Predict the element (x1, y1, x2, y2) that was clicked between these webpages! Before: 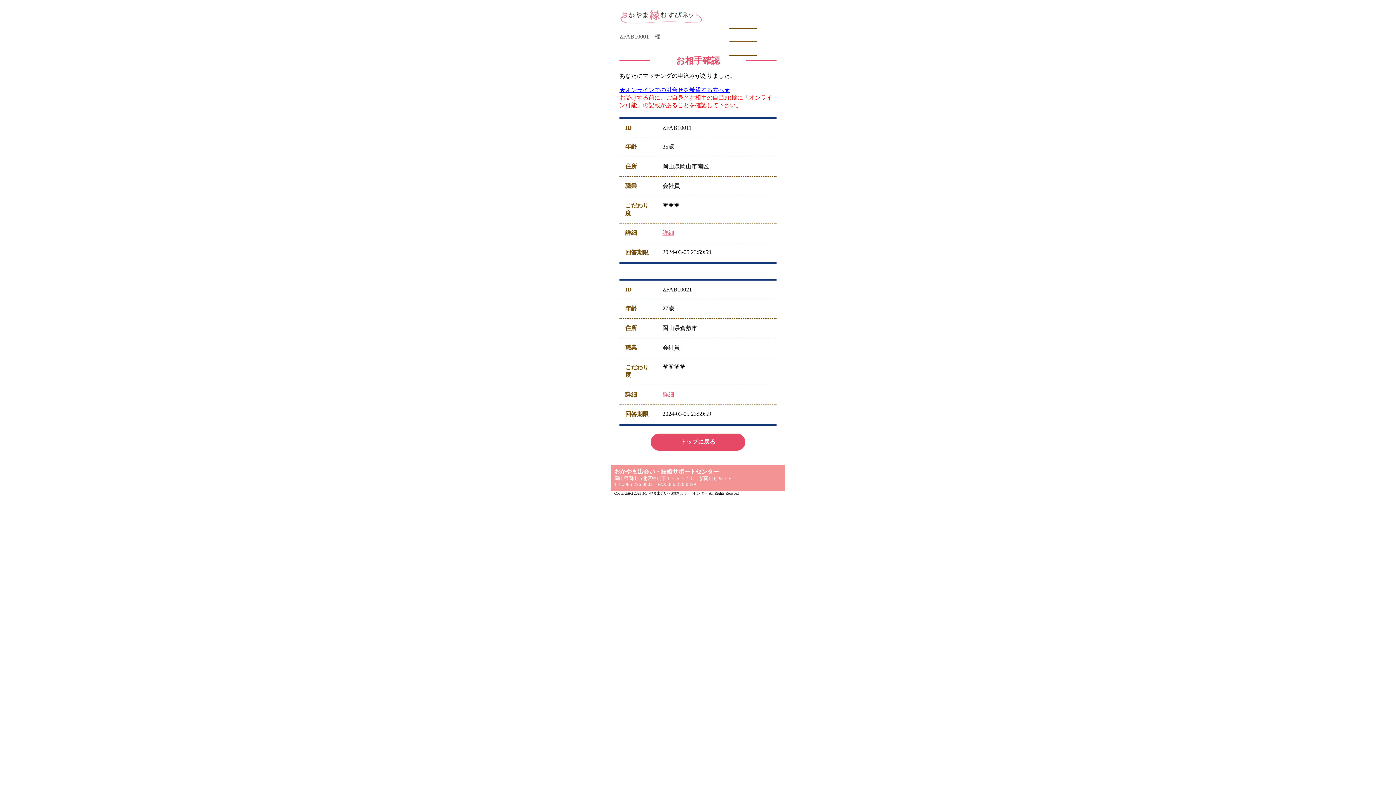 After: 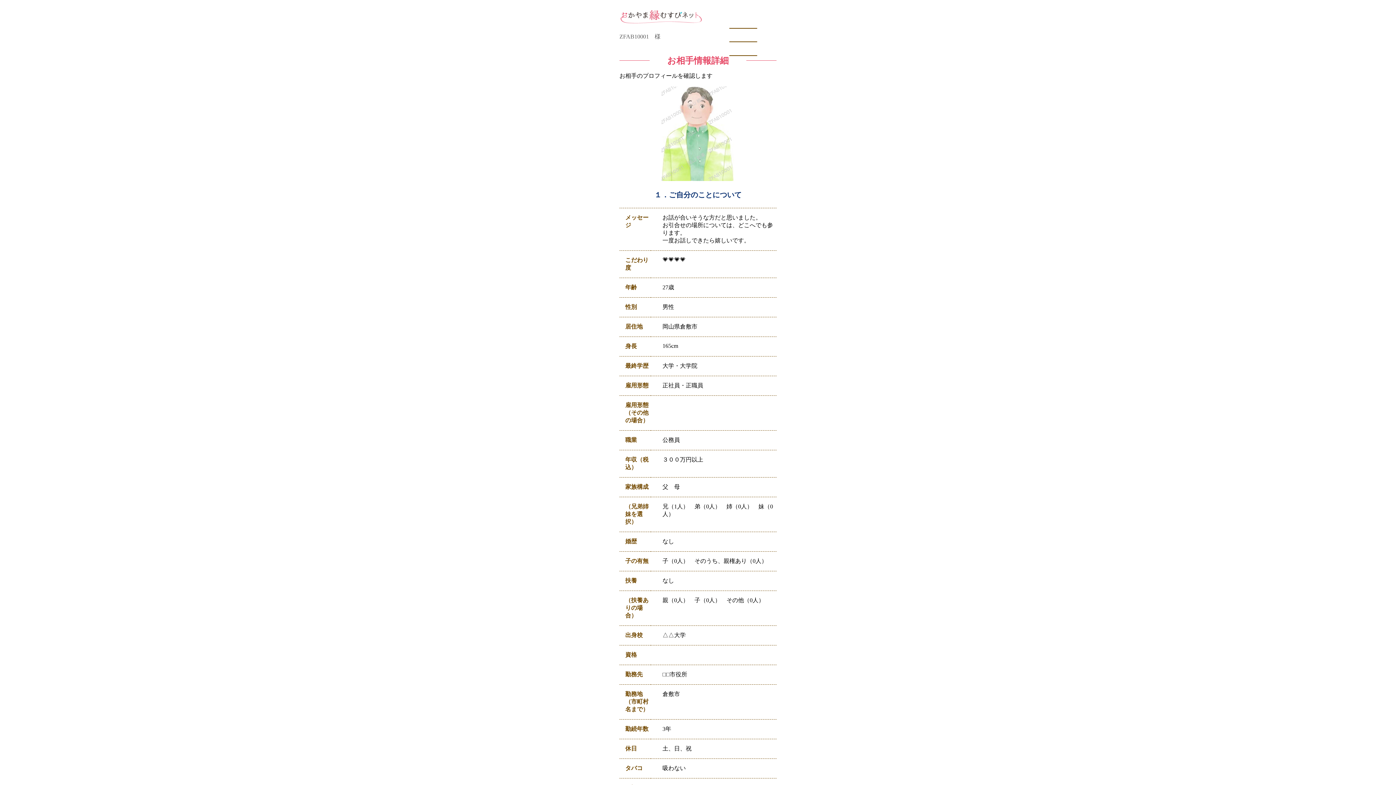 Action: label: 詳細 bbox: (662, 391, 674, 397)